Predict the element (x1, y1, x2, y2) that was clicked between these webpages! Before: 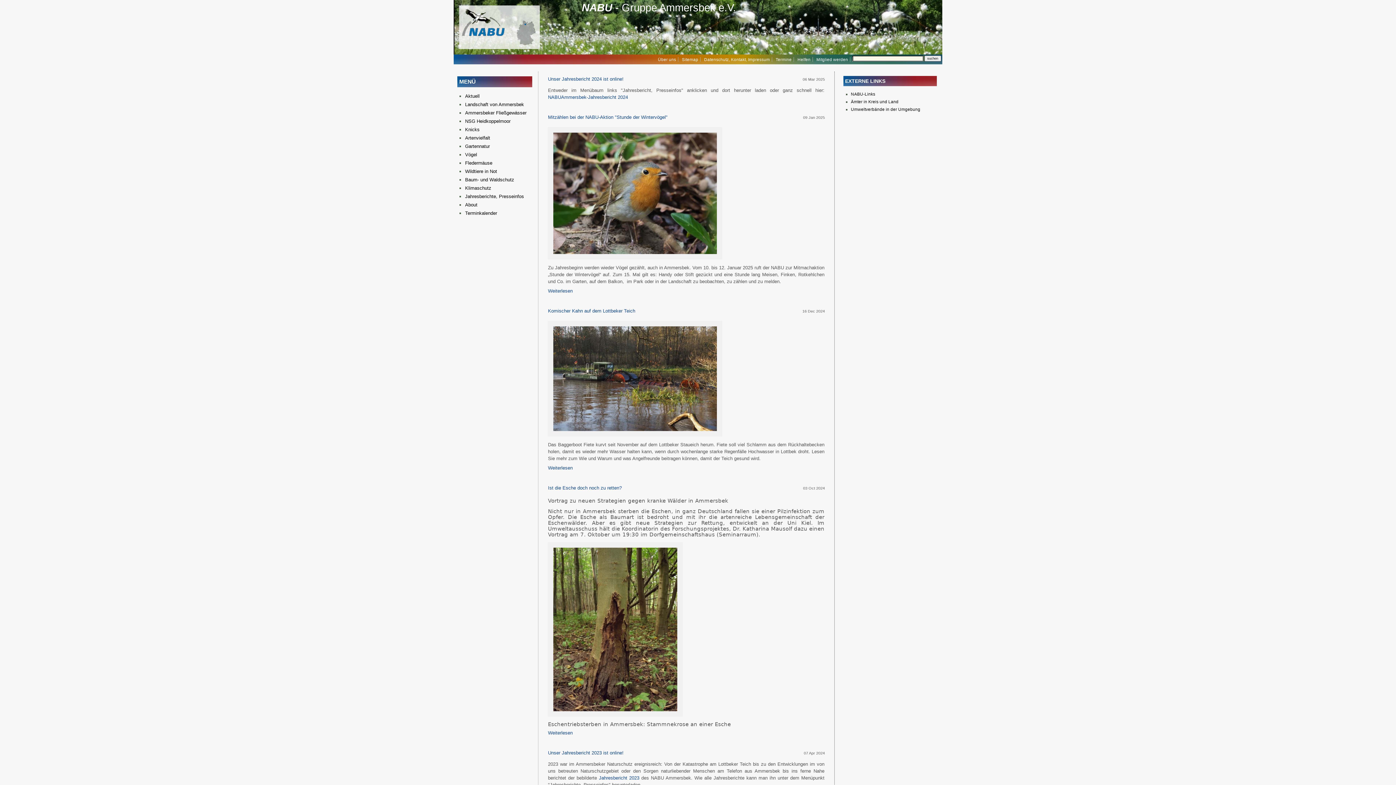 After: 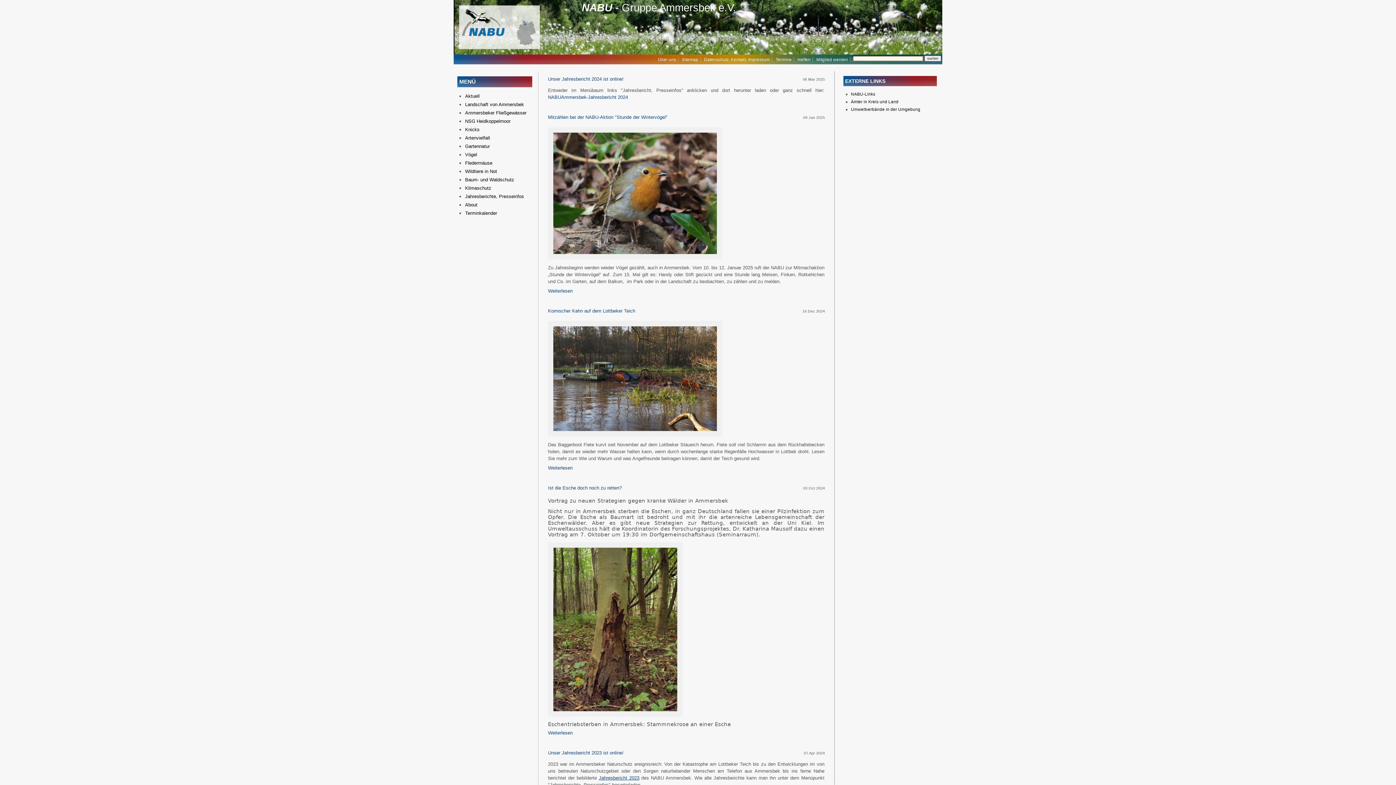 Action: label: Jahresbericht 2023 bbox: (599, 775, 639, 781)